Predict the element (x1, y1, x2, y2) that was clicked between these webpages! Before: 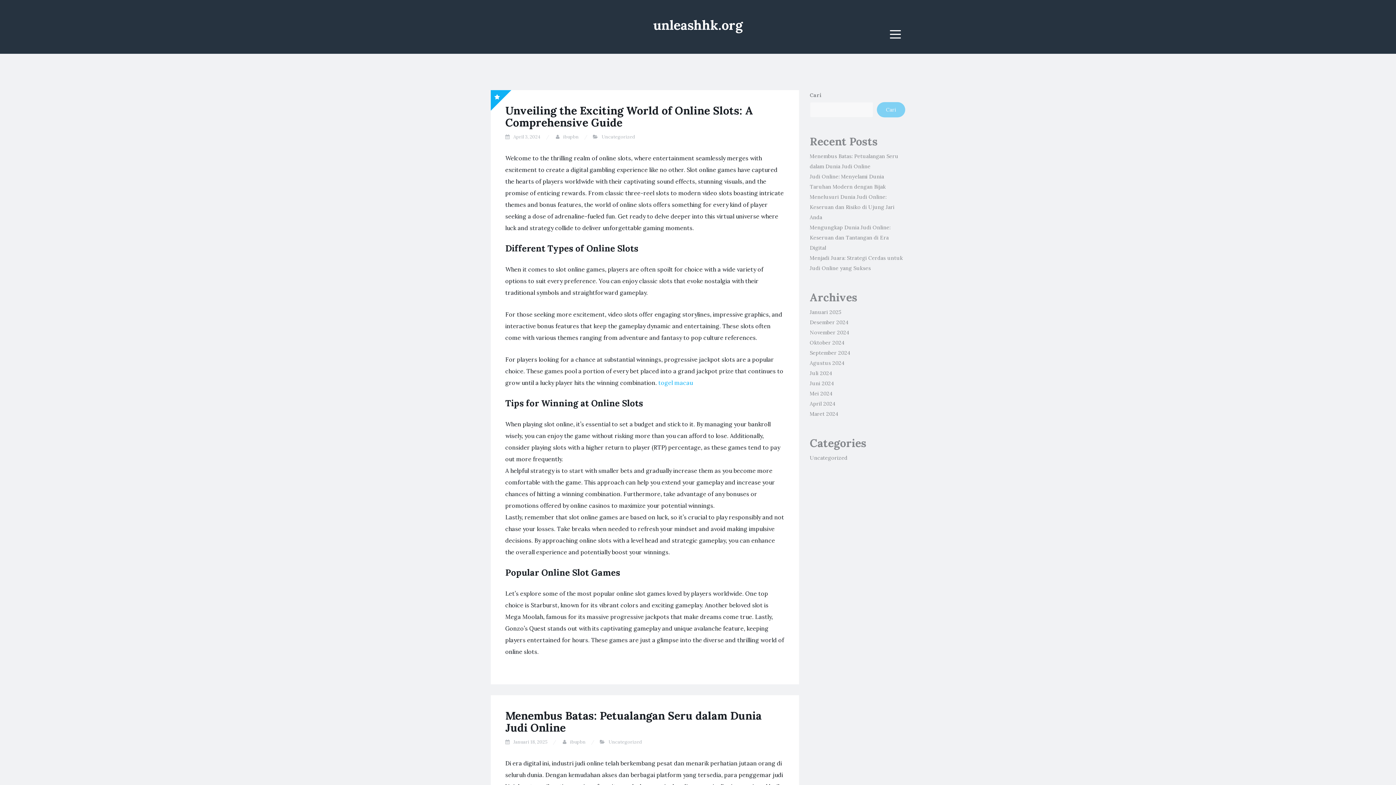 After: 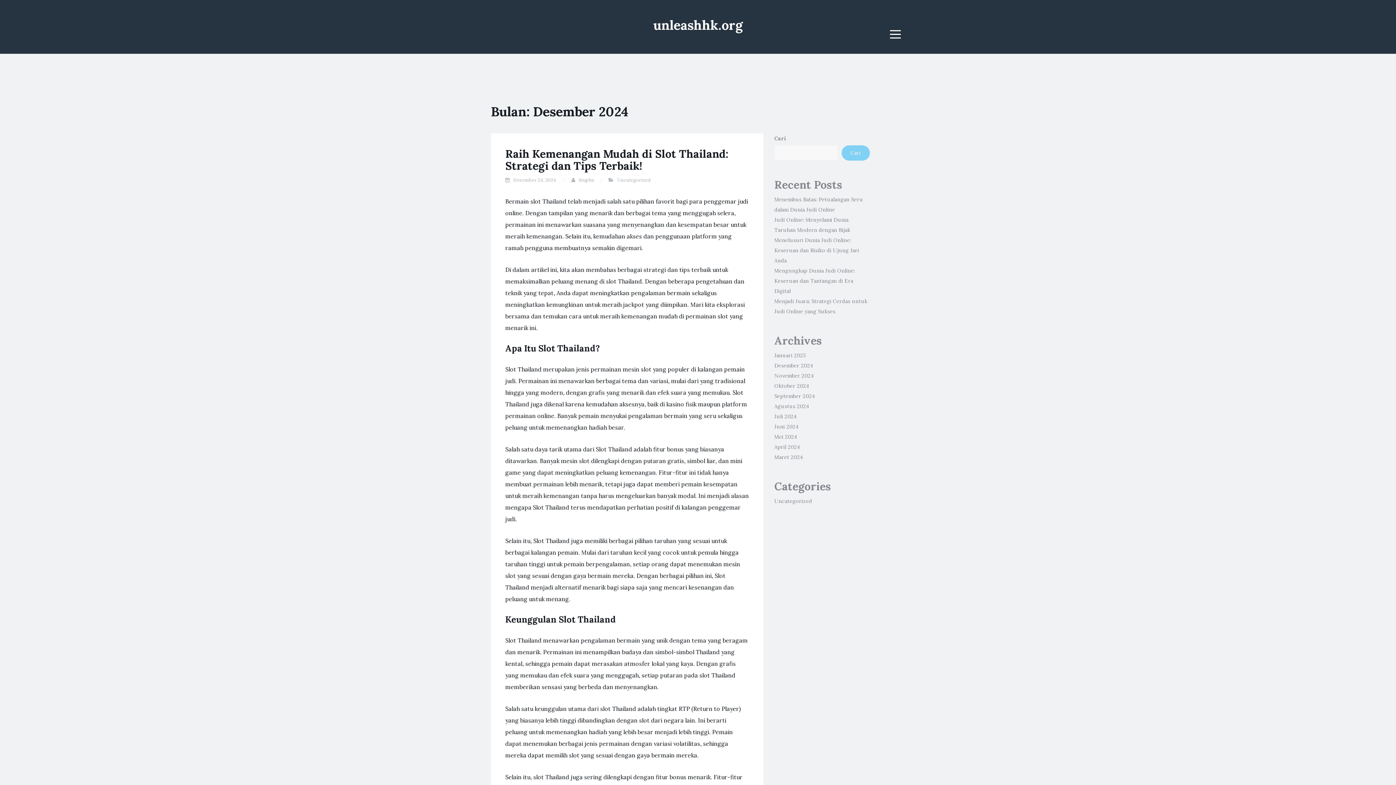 Action: bbox: (810, 319, 848, 325) label: Desember 2024